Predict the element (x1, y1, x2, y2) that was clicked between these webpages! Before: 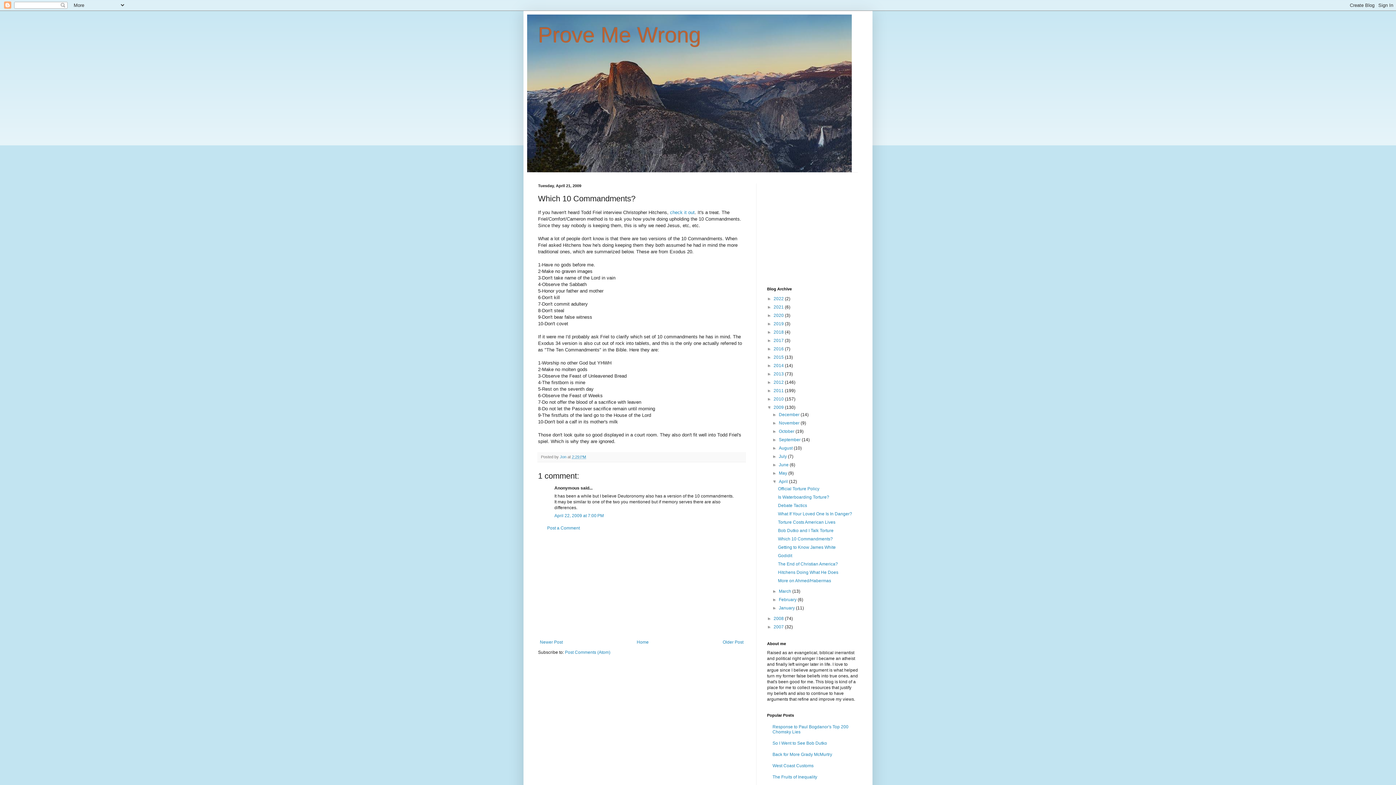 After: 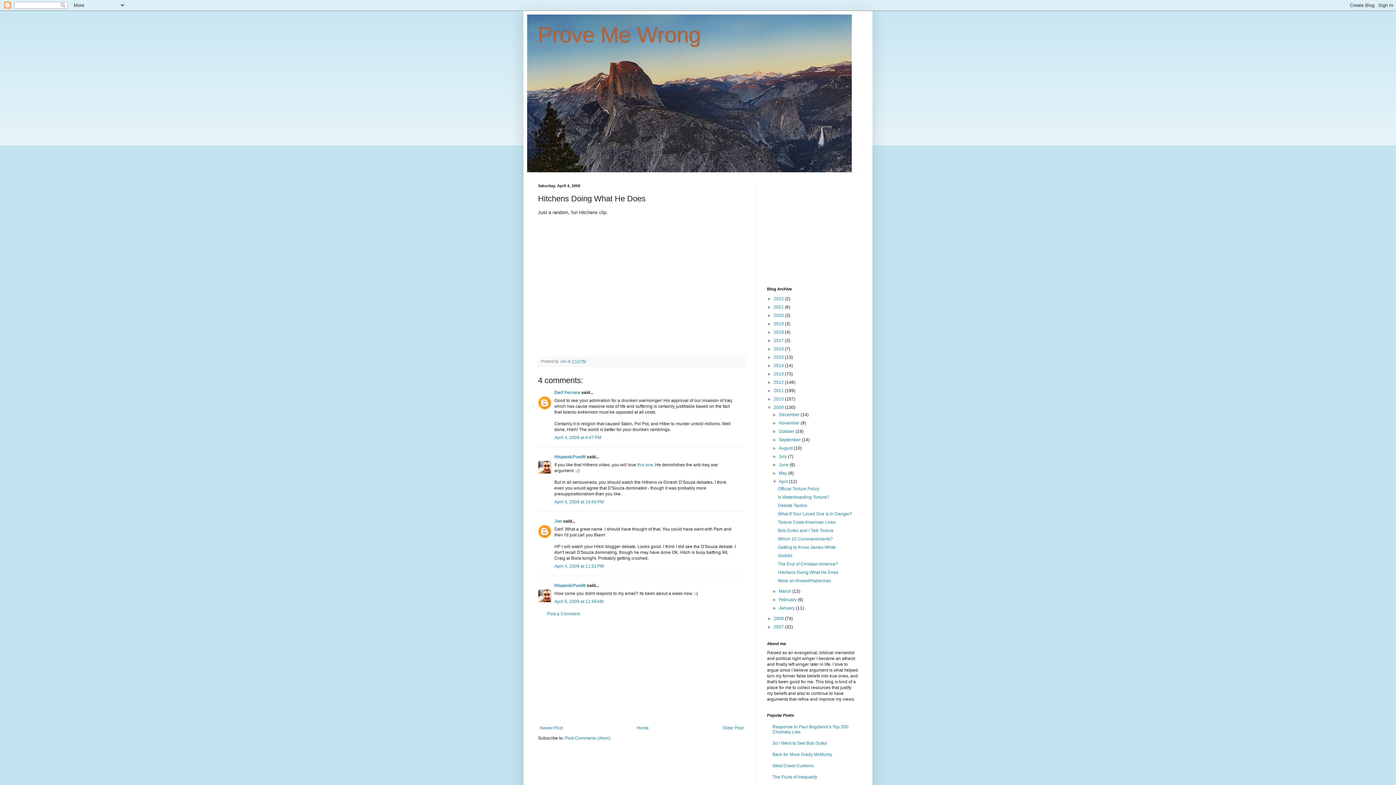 Action: label: Hitchens Doing What He Does bbox: (778, 570, 838, 575)